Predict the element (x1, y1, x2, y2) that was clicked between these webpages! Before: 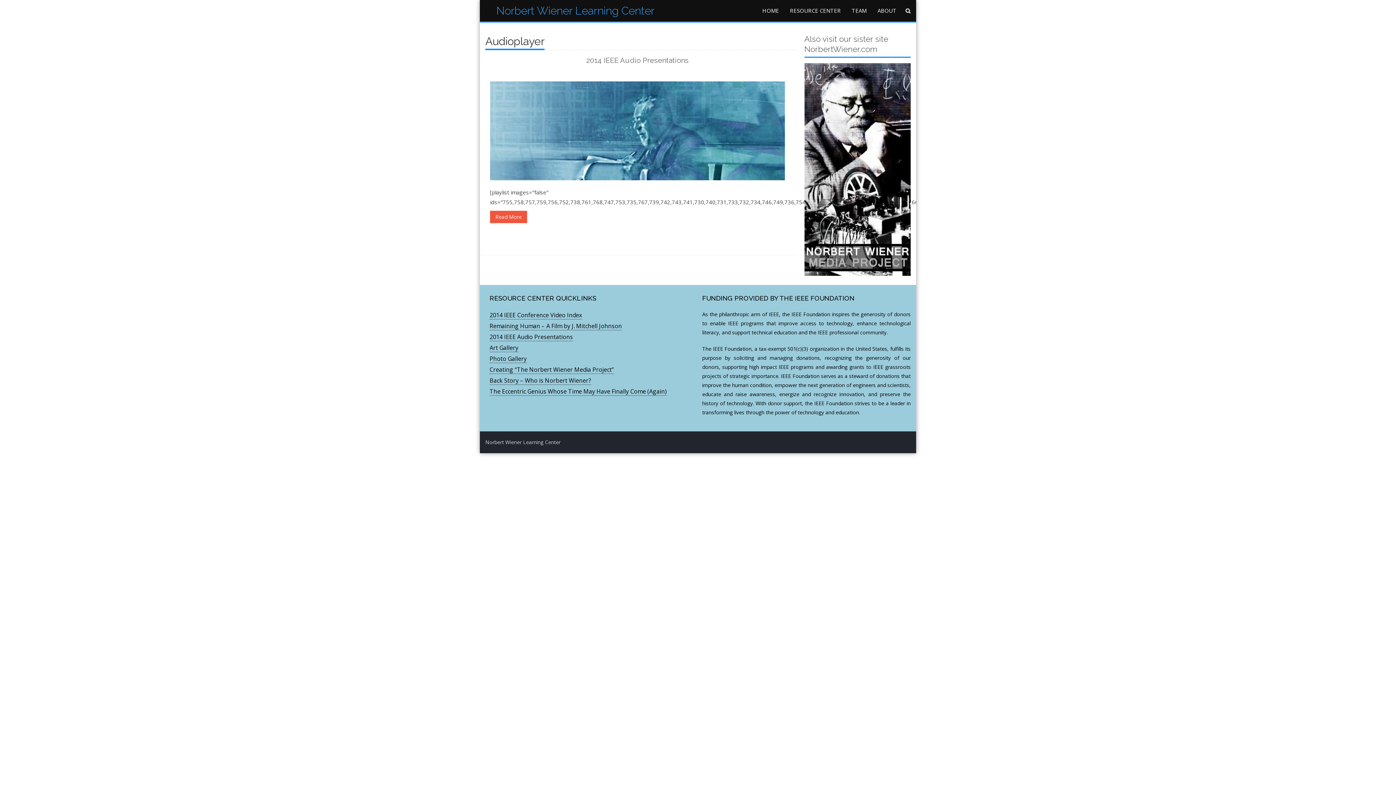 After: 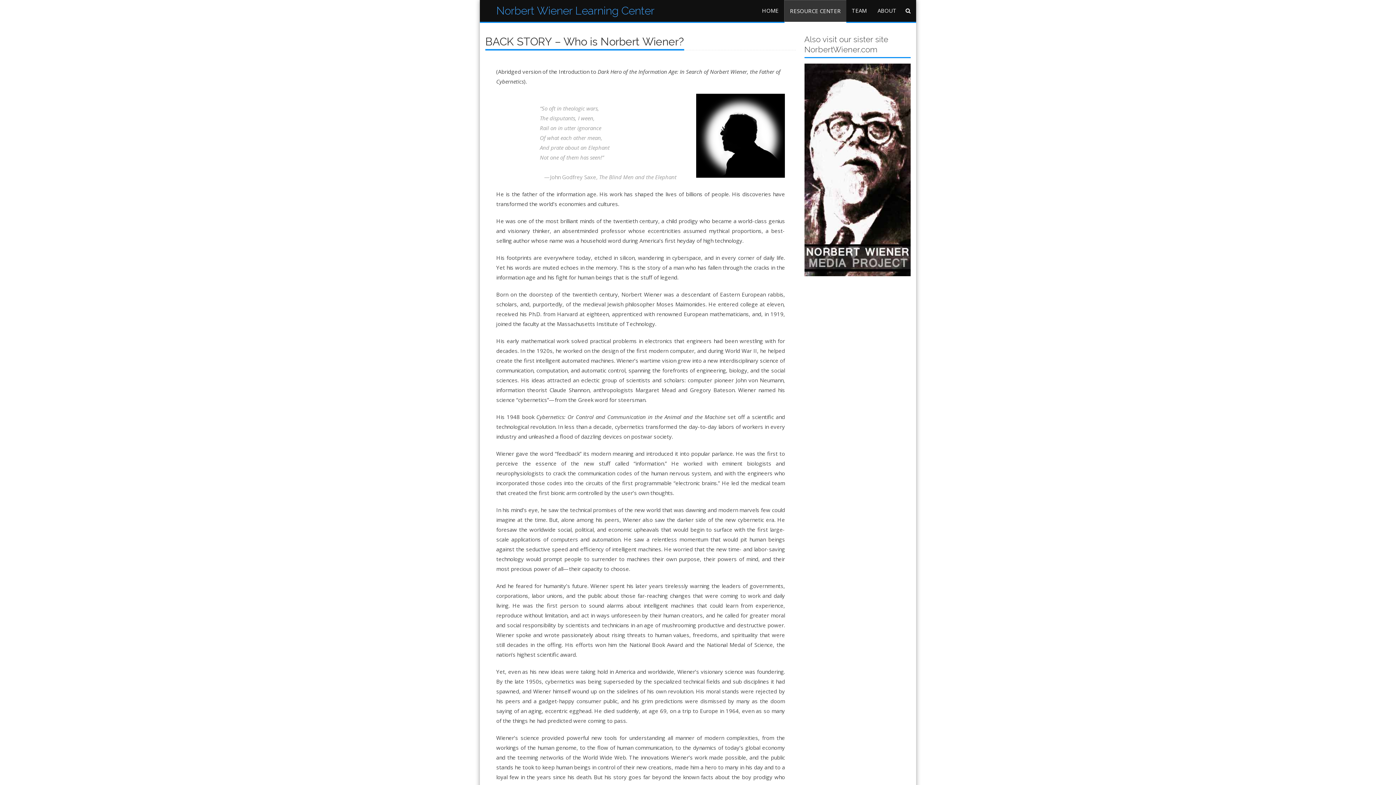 Action: bbox: (489, 376, 591, 385) label: Back Story – Who is Norbert Wiener?